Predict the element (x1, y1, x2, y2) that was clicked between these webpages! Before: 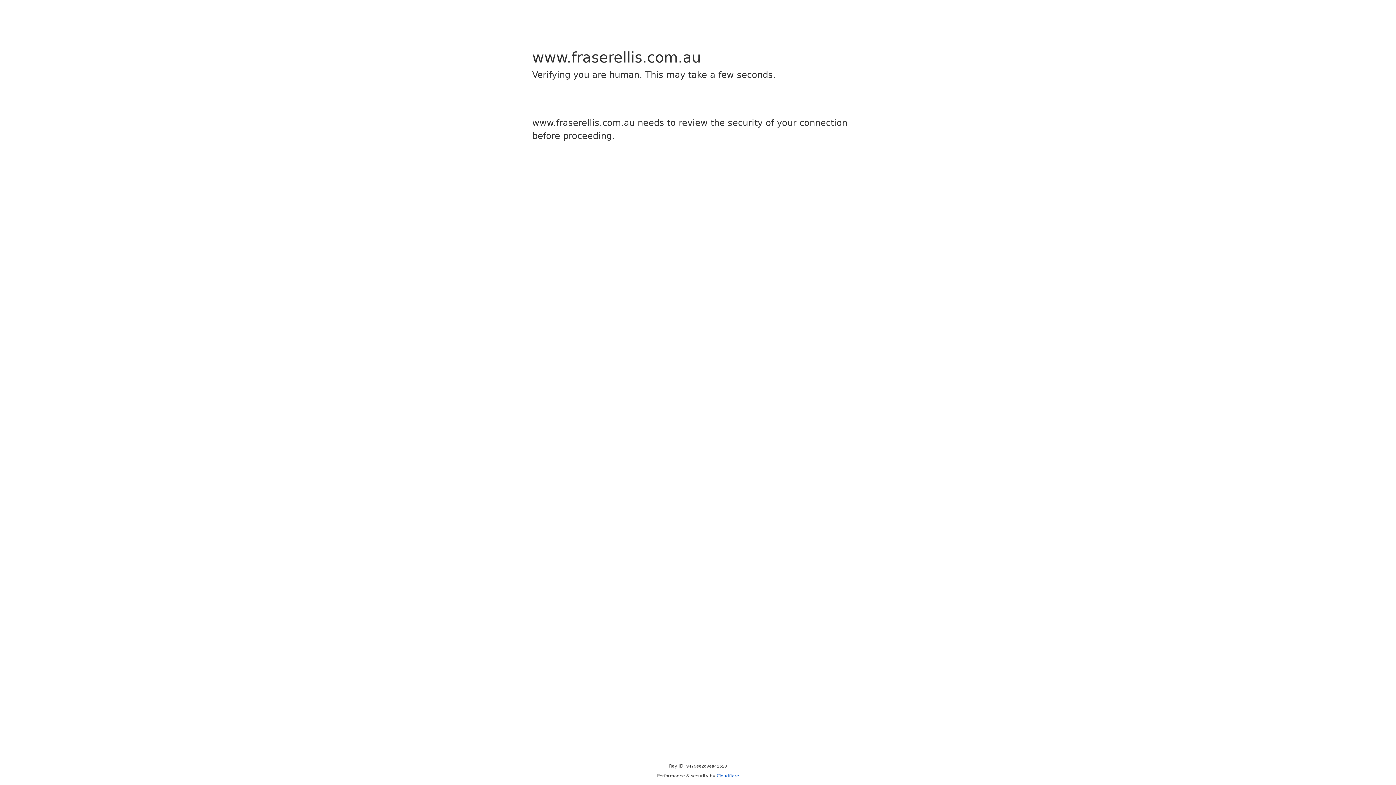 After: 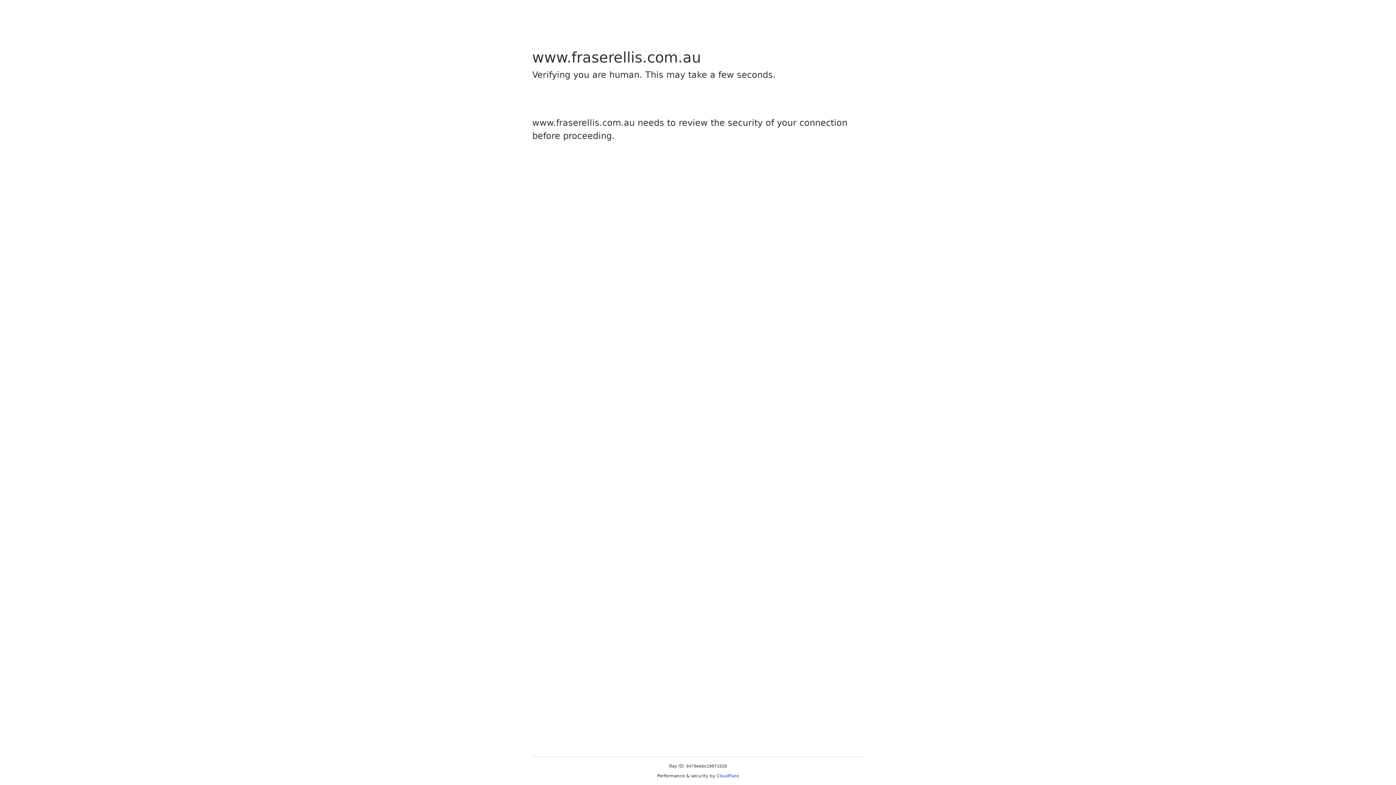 Action: label: Cloudflare bbox: (716, 773, 739, 778)